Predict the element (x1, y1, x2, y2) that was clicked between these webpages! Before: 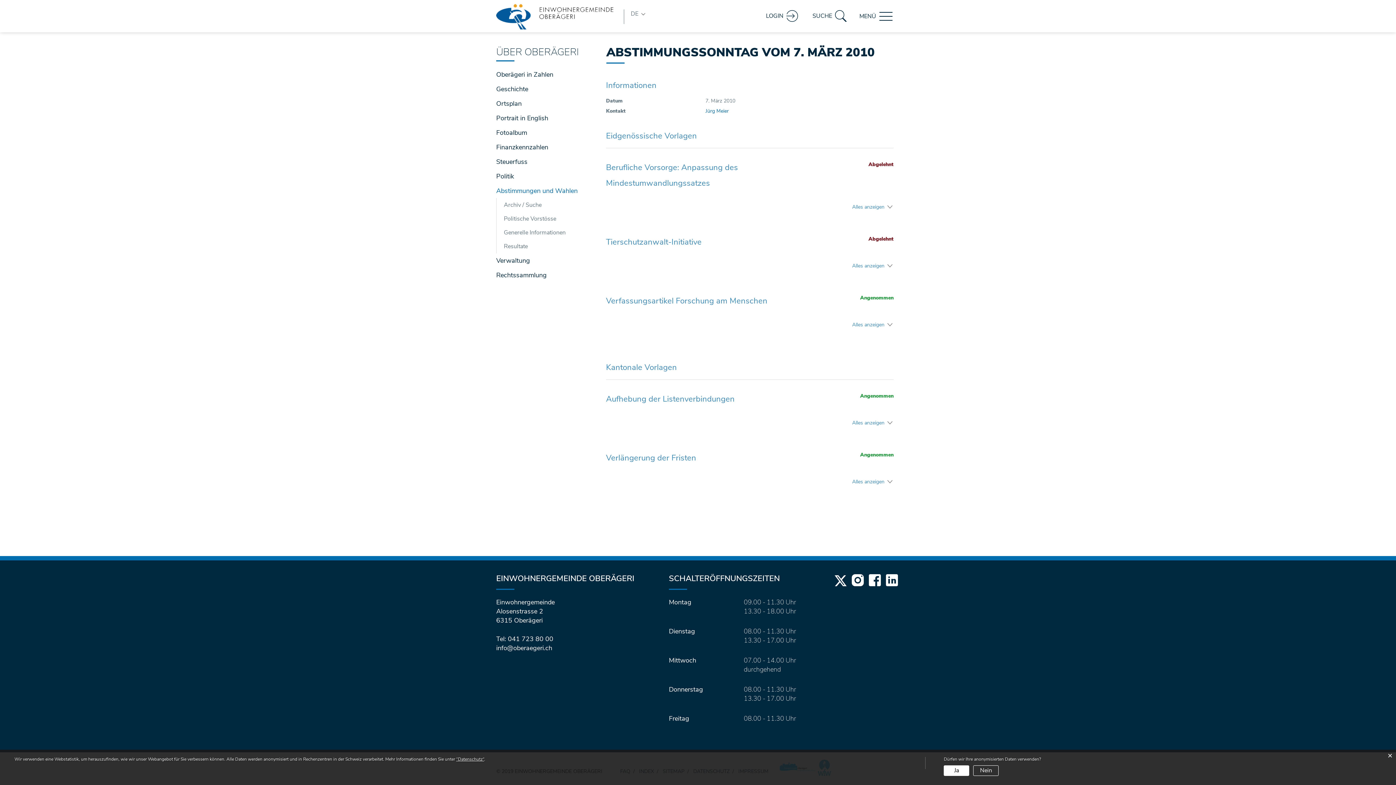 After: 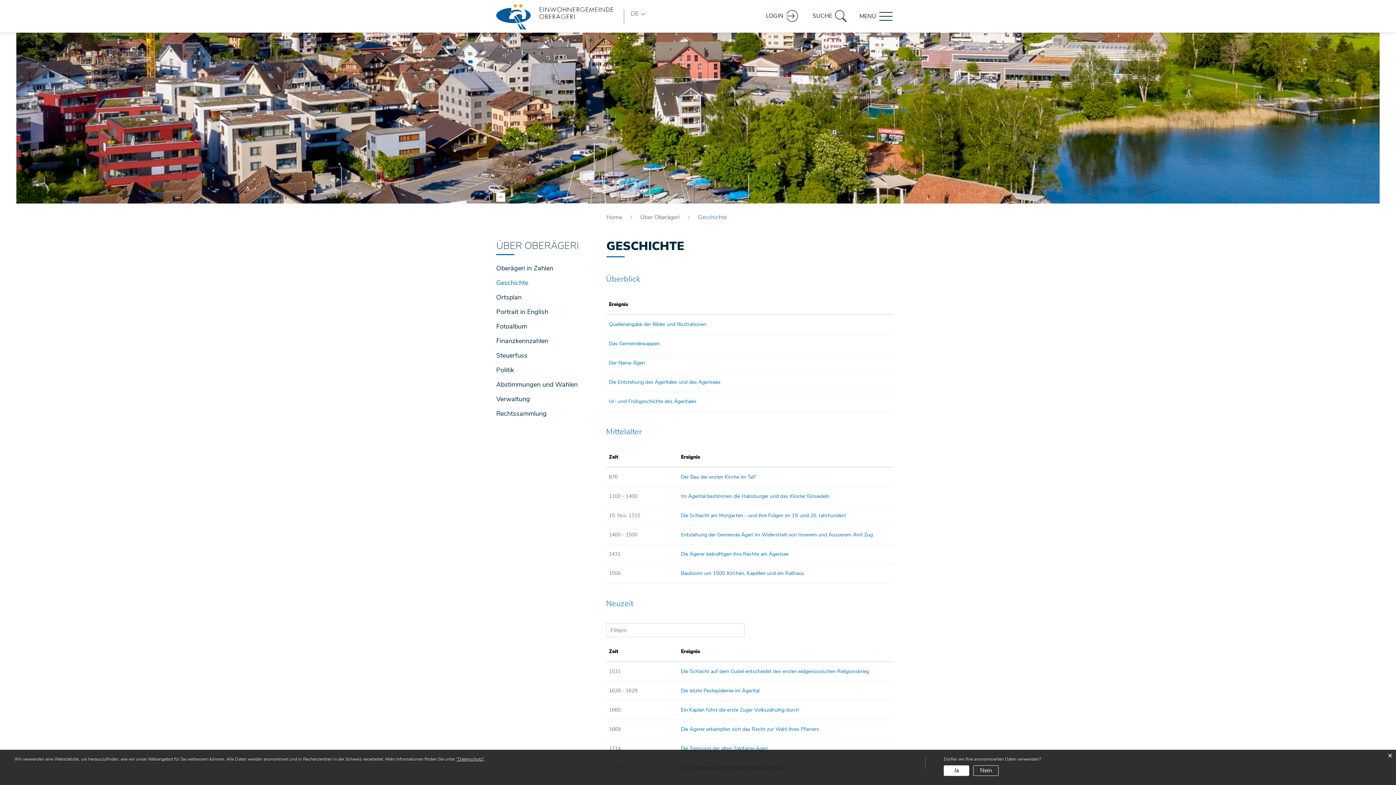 Action: label: Geschichte bbox: (496, 81, 589, 96)